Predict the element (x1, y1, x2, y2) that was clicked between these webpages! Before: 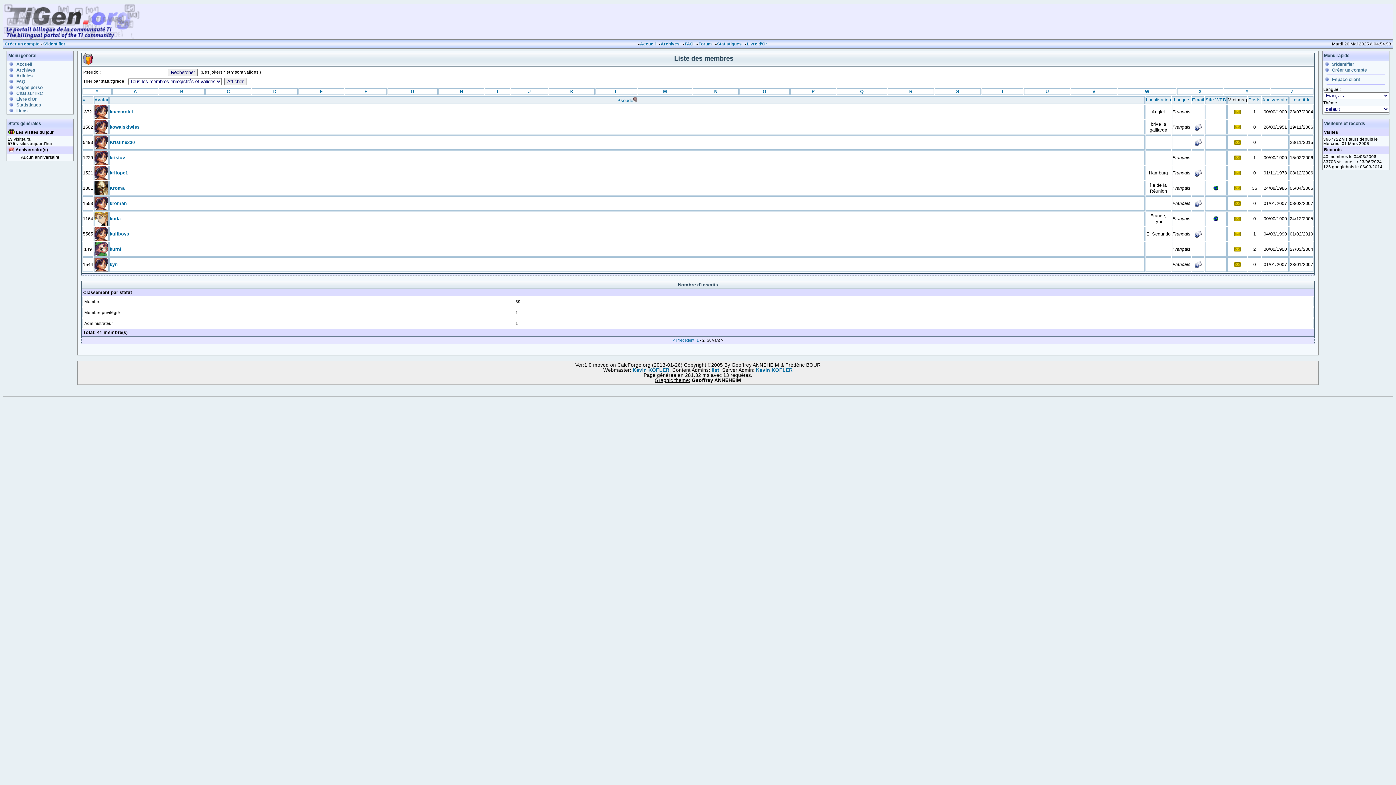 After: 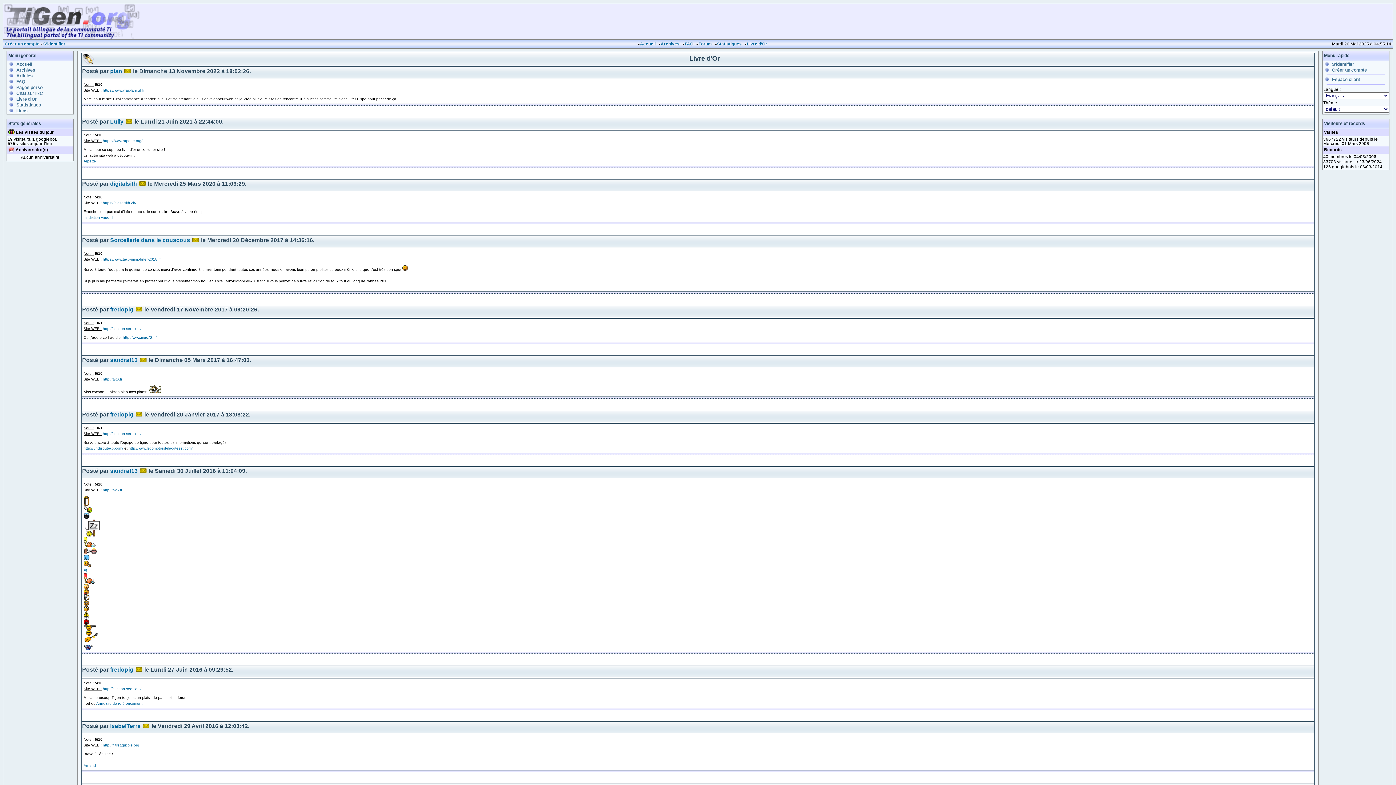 Action: label: Livre d'Or bbox: (747, 41, 767, 46)